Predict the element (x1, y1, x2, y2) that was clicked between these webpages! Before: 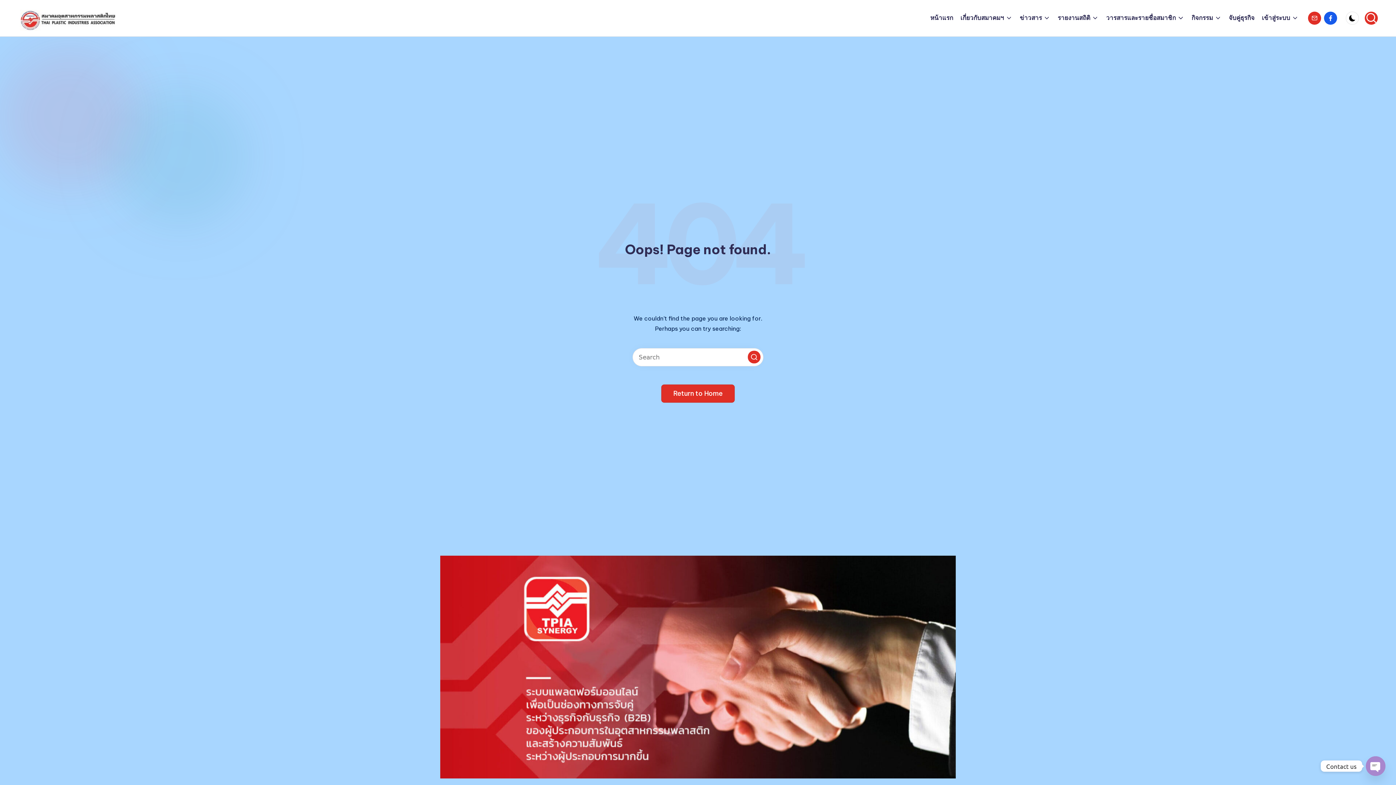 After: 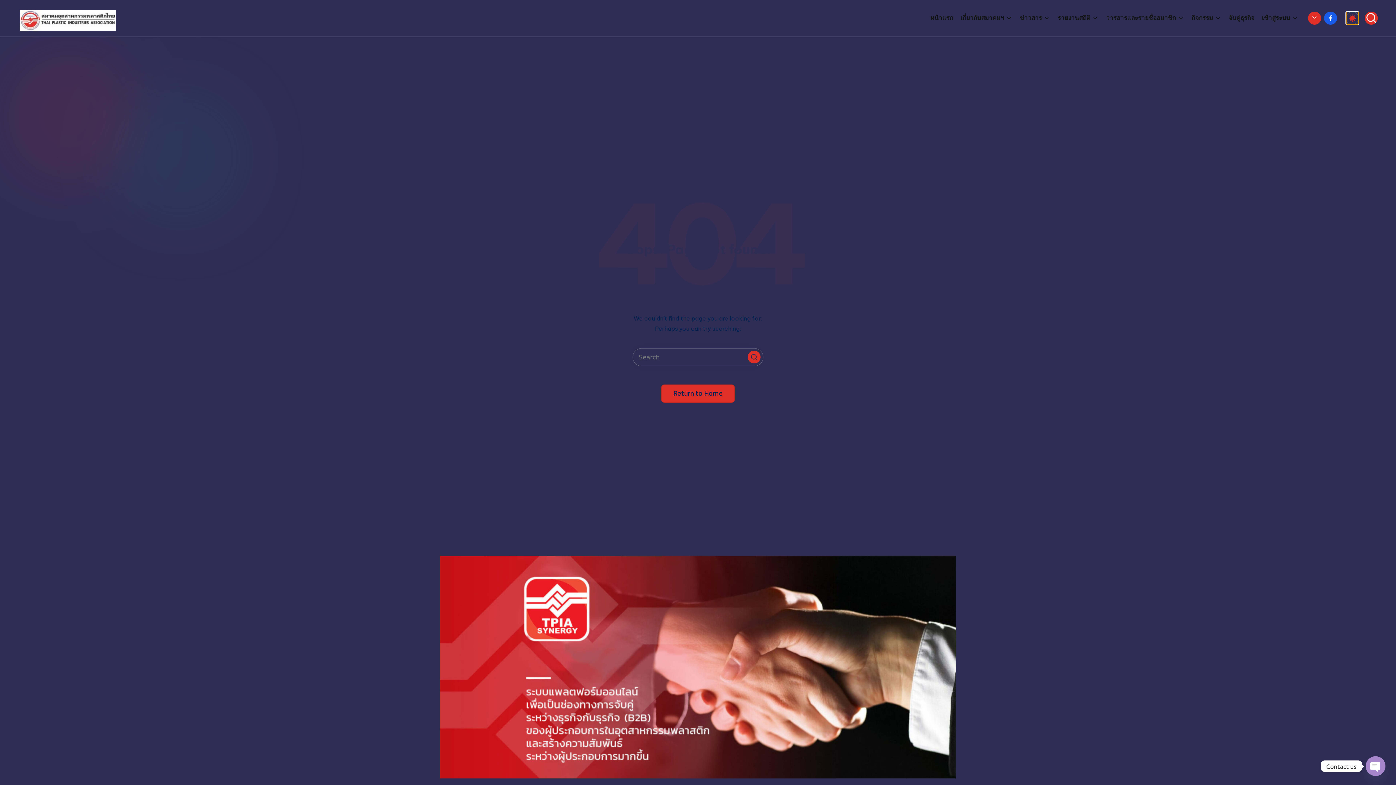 Action: bbox: (1346, 11, 1359, 24)